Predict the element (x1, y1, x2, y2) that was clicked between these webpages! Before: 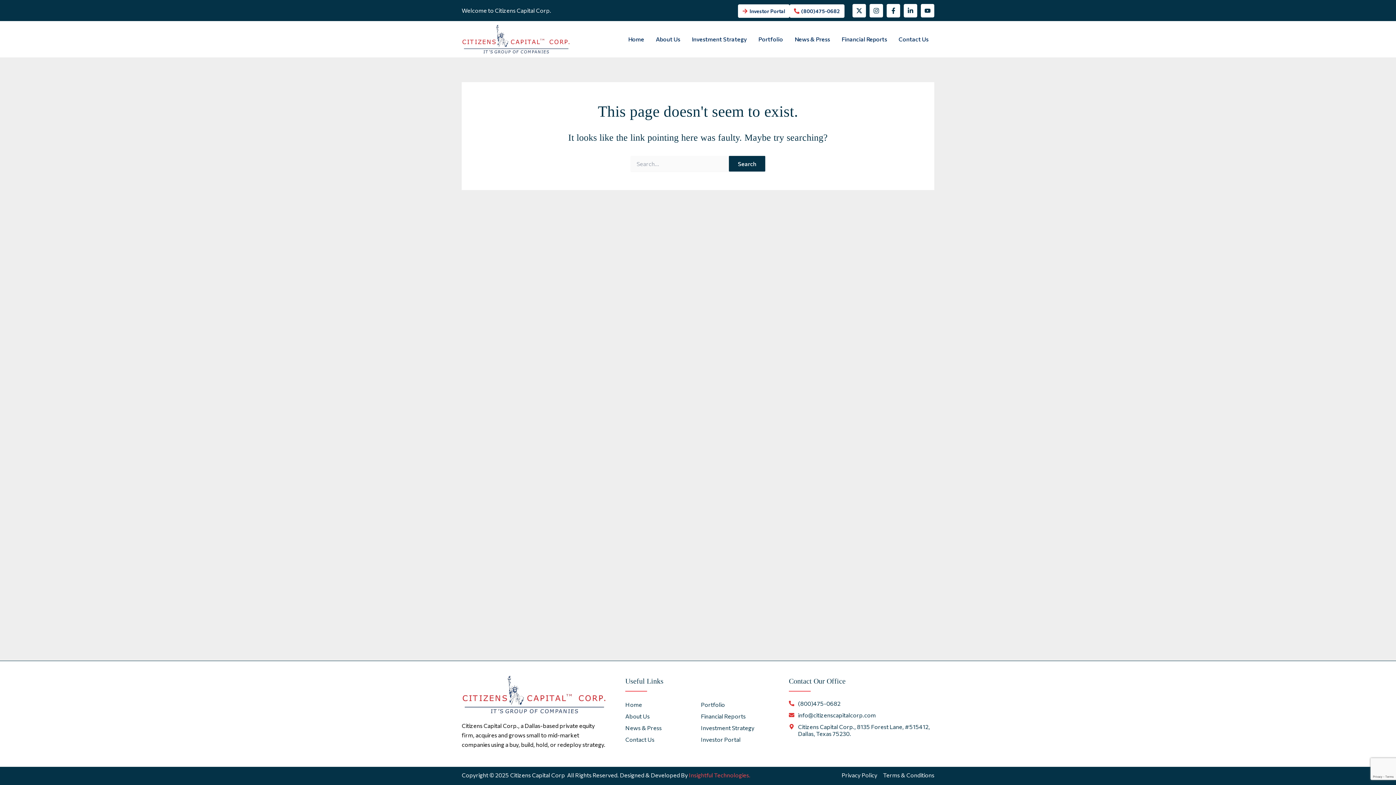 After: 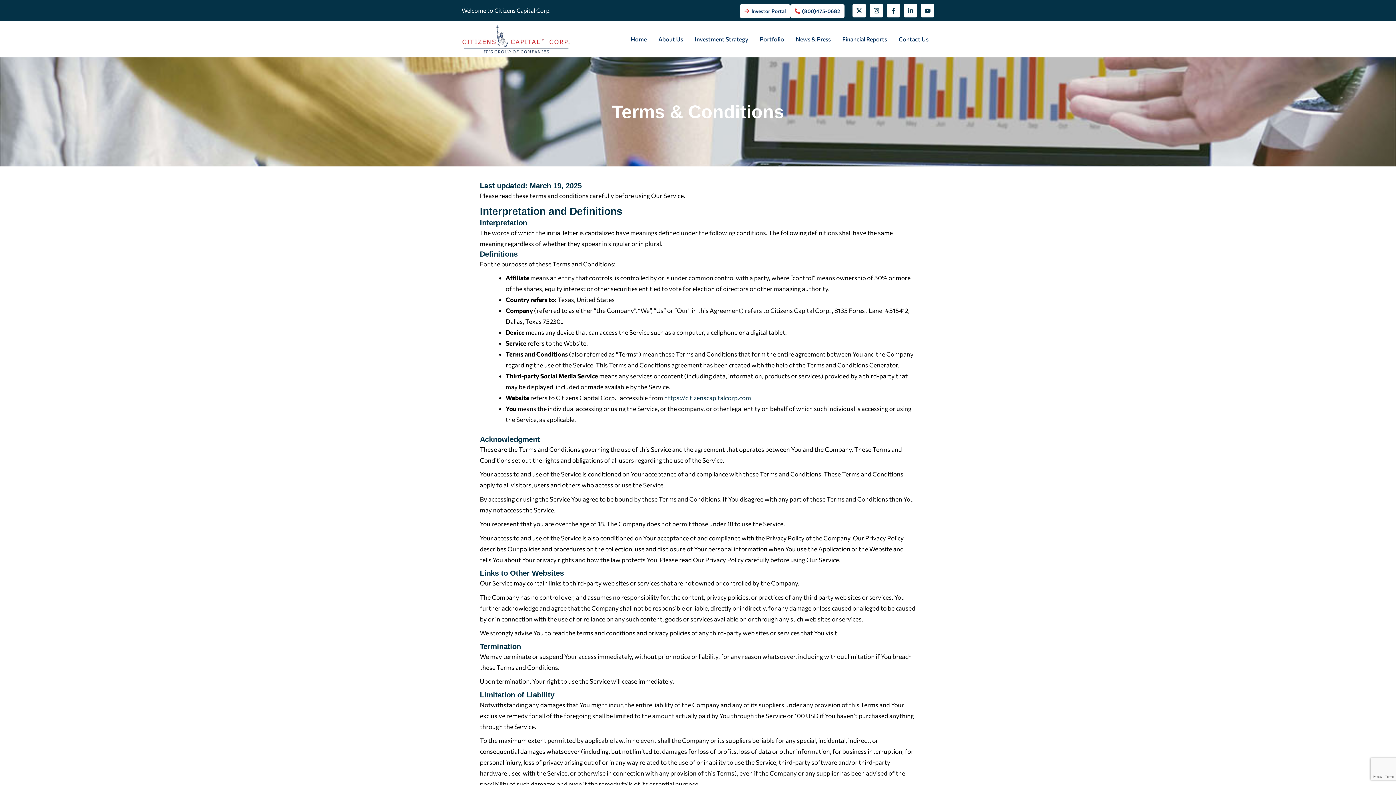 Action: label: Terms & Conditions bbox: (880, 770, 934, 780)